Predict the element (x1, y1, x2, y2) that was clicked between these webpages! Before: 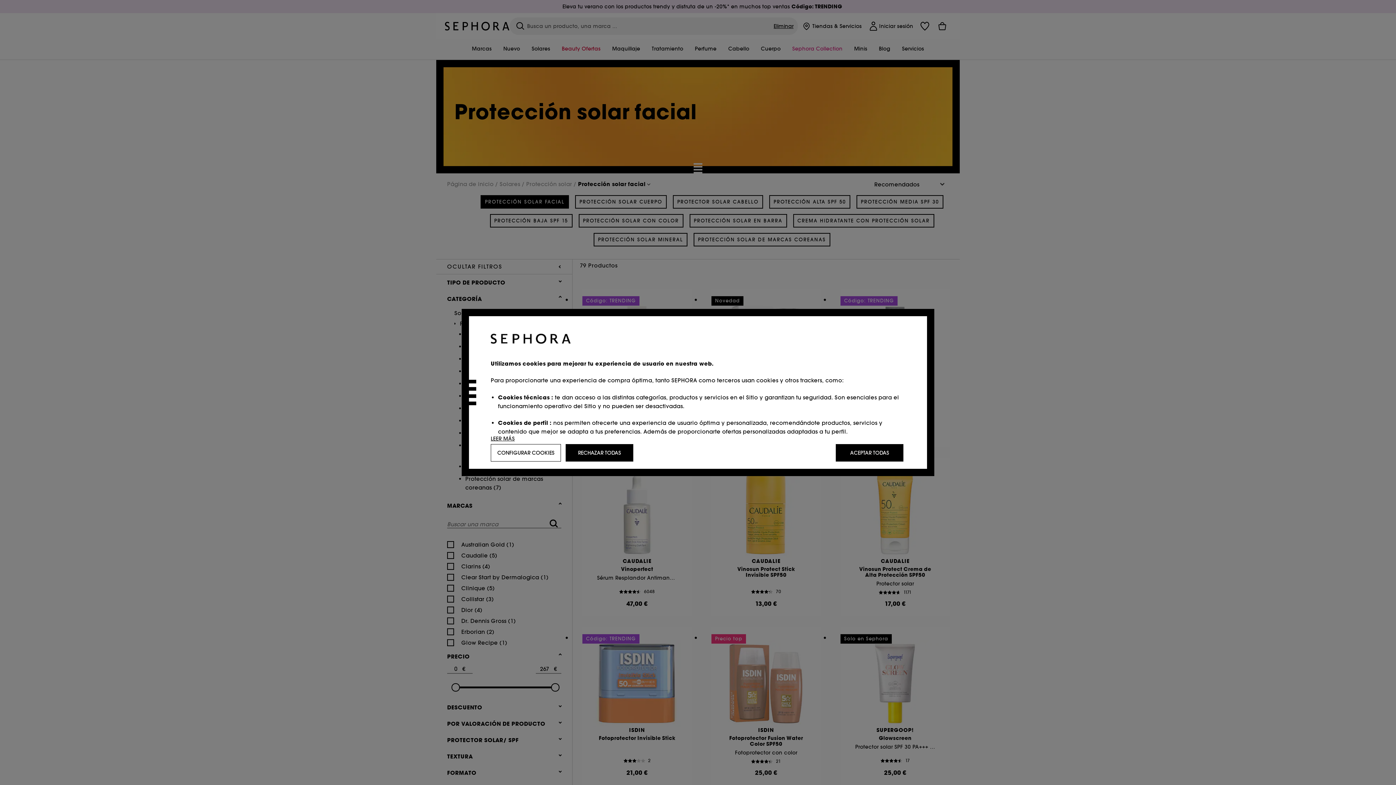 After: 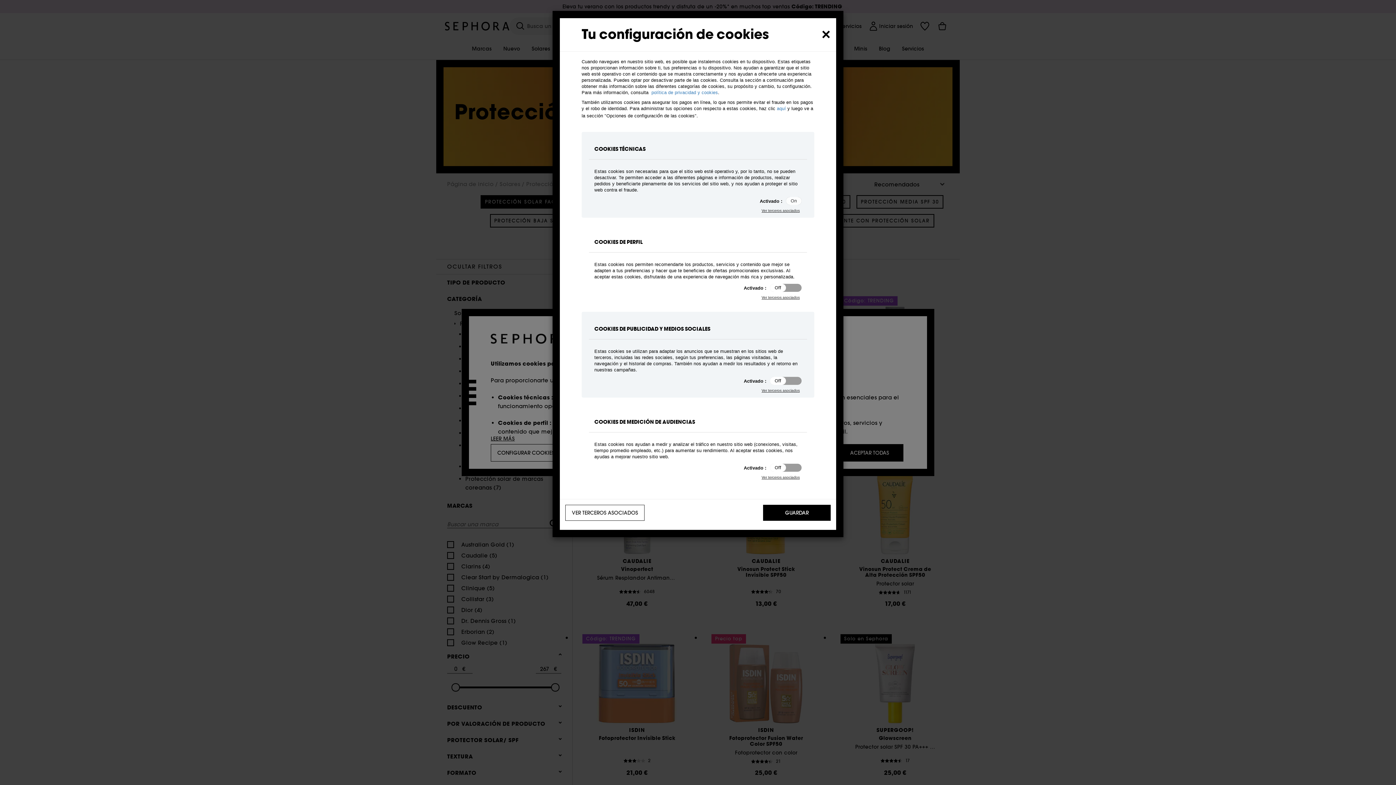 Action: label: CONFIGURAR COOKIES bbox: (490, 444, 561, 461)